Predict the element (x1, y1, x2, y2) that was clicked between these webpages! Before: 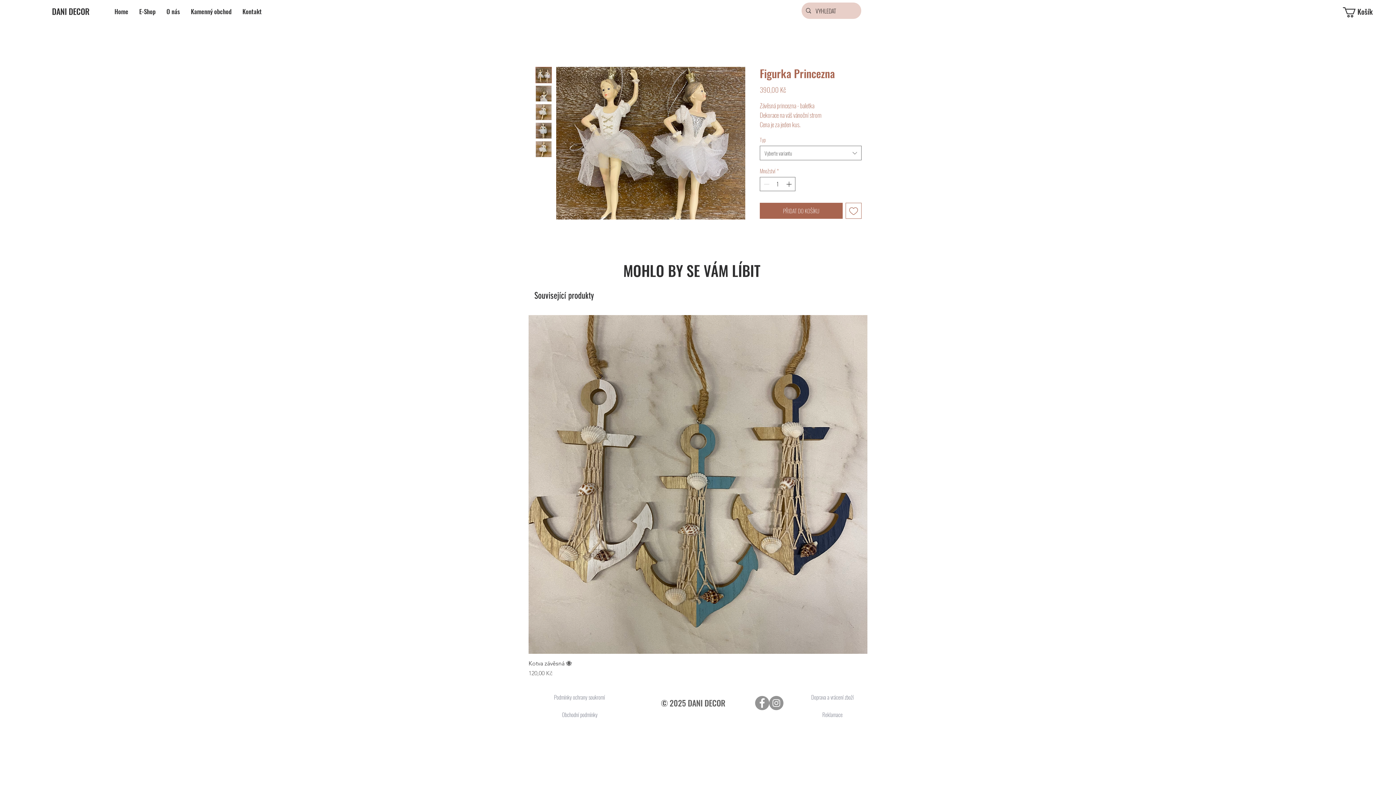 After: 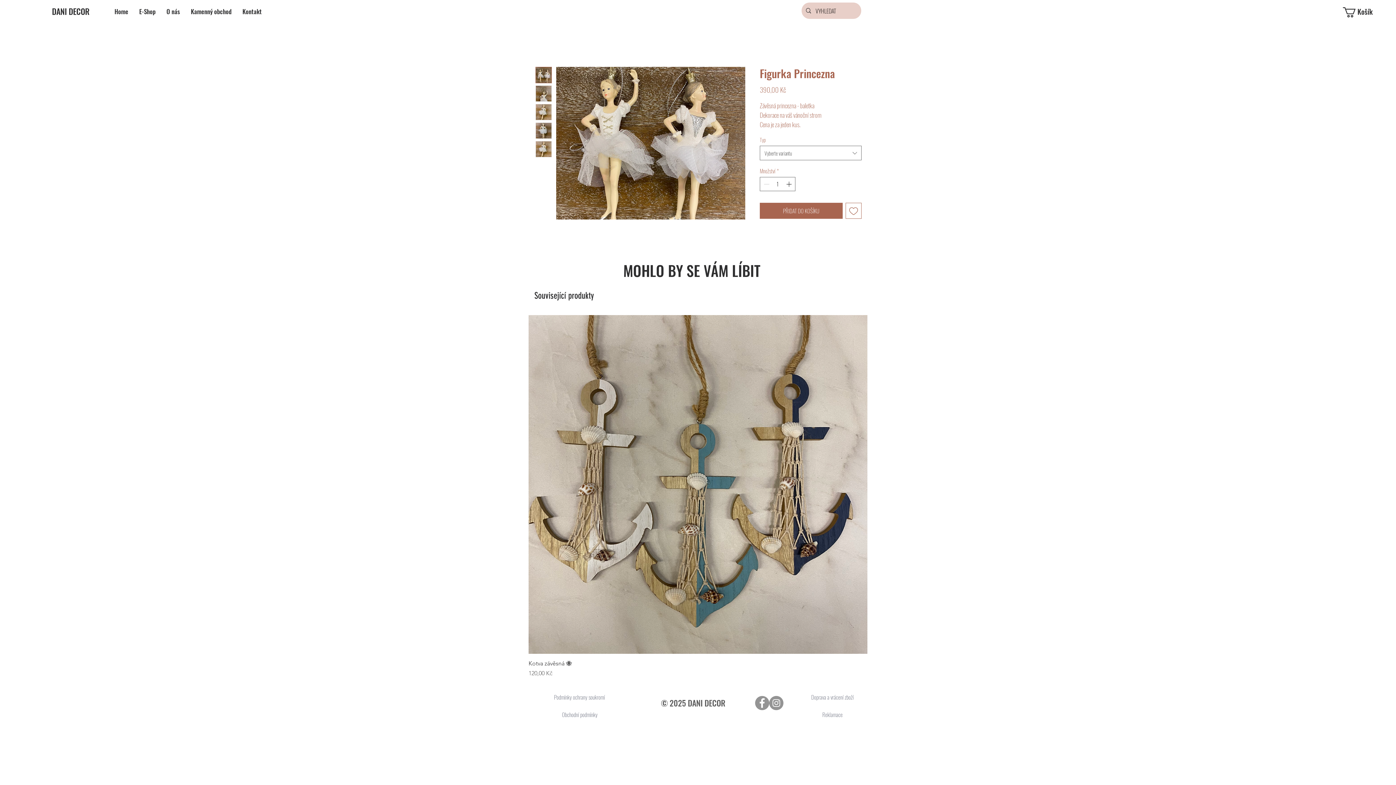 Action: bbox: (535, 104, 552, 120)